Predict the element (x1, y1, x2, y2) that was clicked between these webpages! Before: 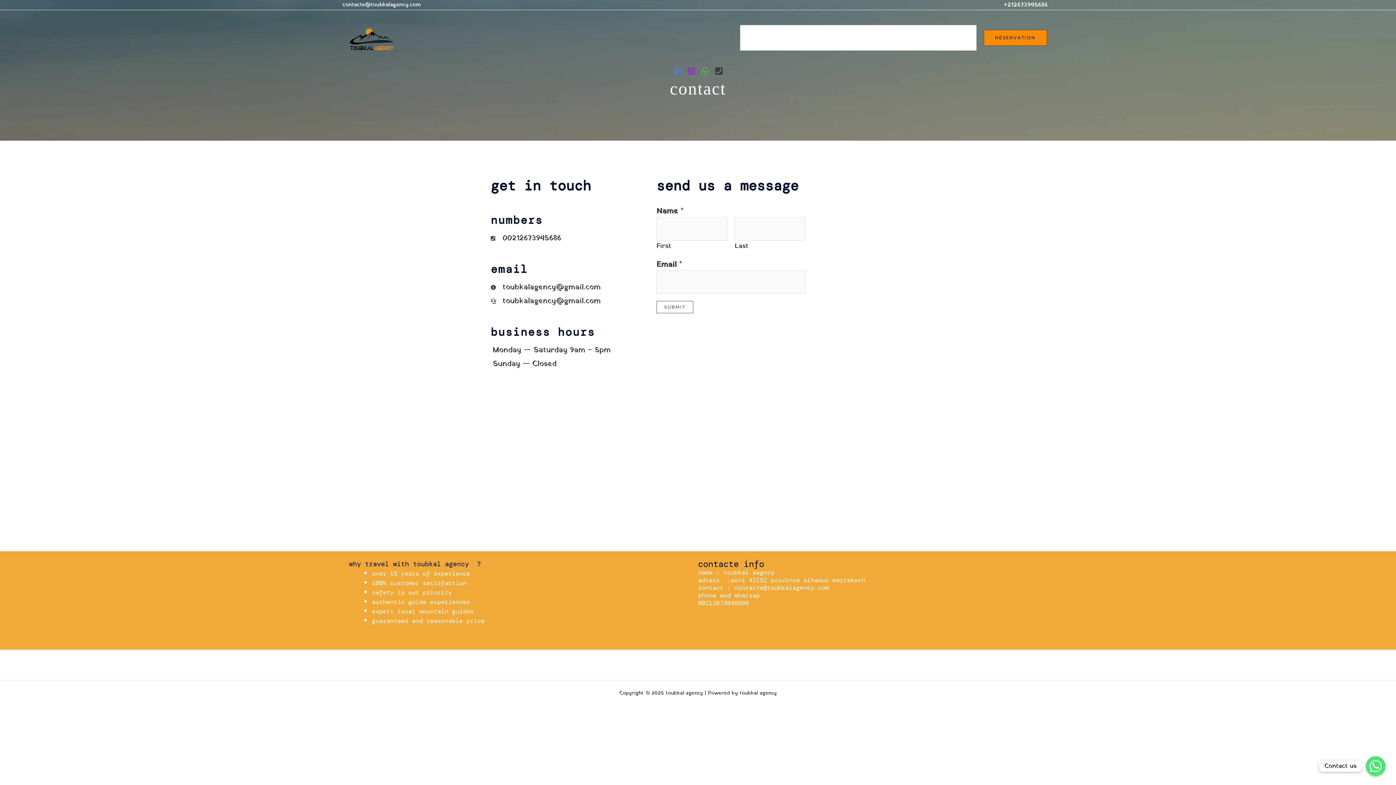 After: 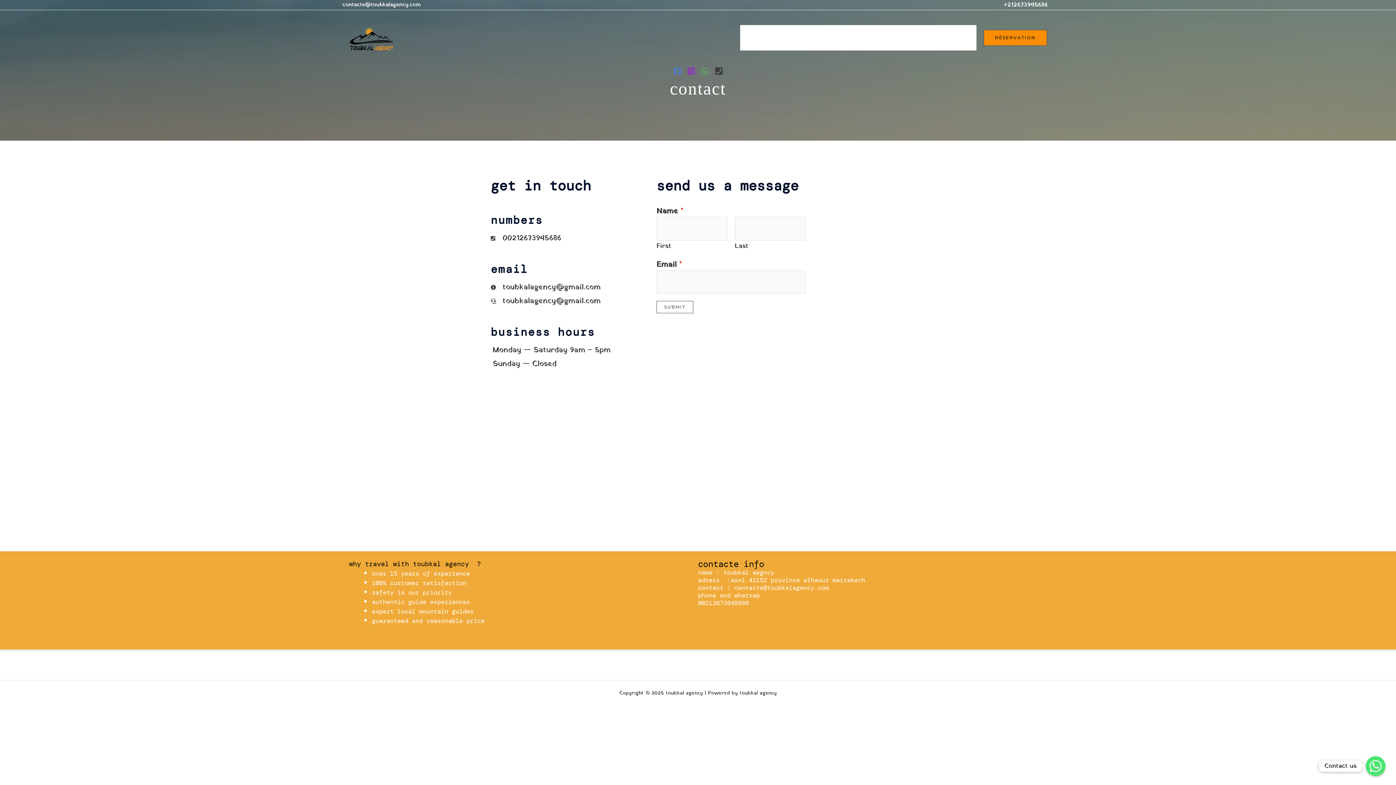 Action: label: Facebook bbox: (672, 66, 682, 75)